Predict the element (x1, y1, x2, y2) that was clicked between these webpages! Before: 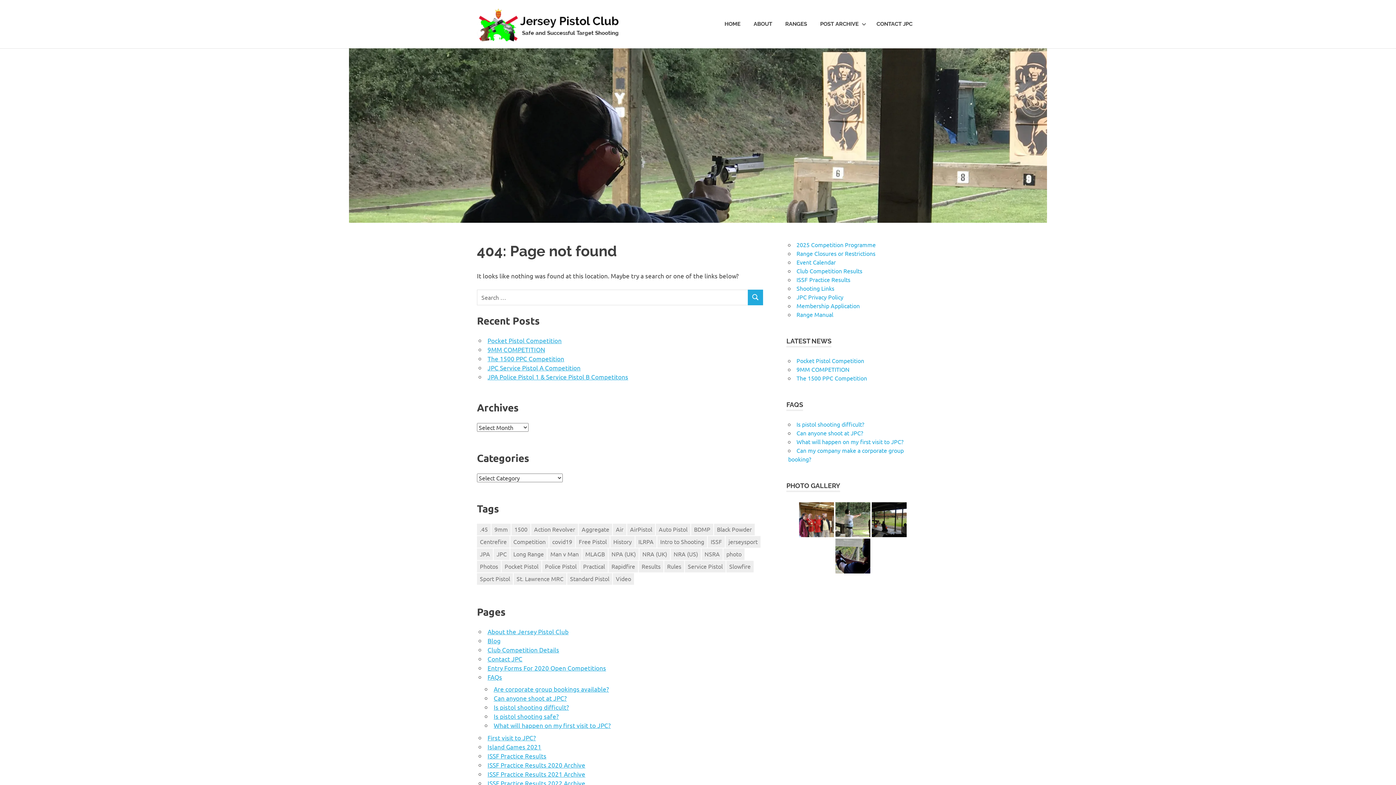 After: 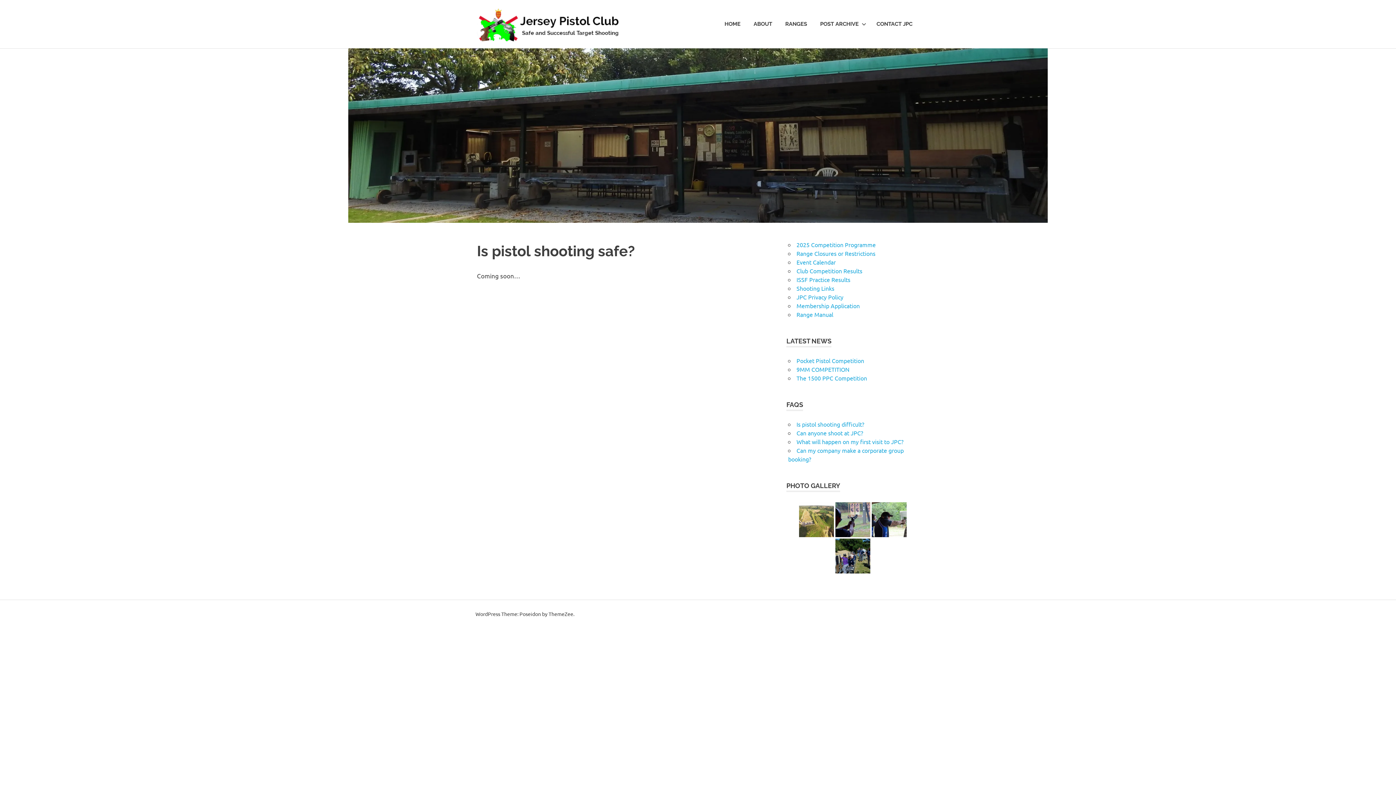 Action: label: Is pistol shooting safe? bbox: (493, 712, 558, 720)